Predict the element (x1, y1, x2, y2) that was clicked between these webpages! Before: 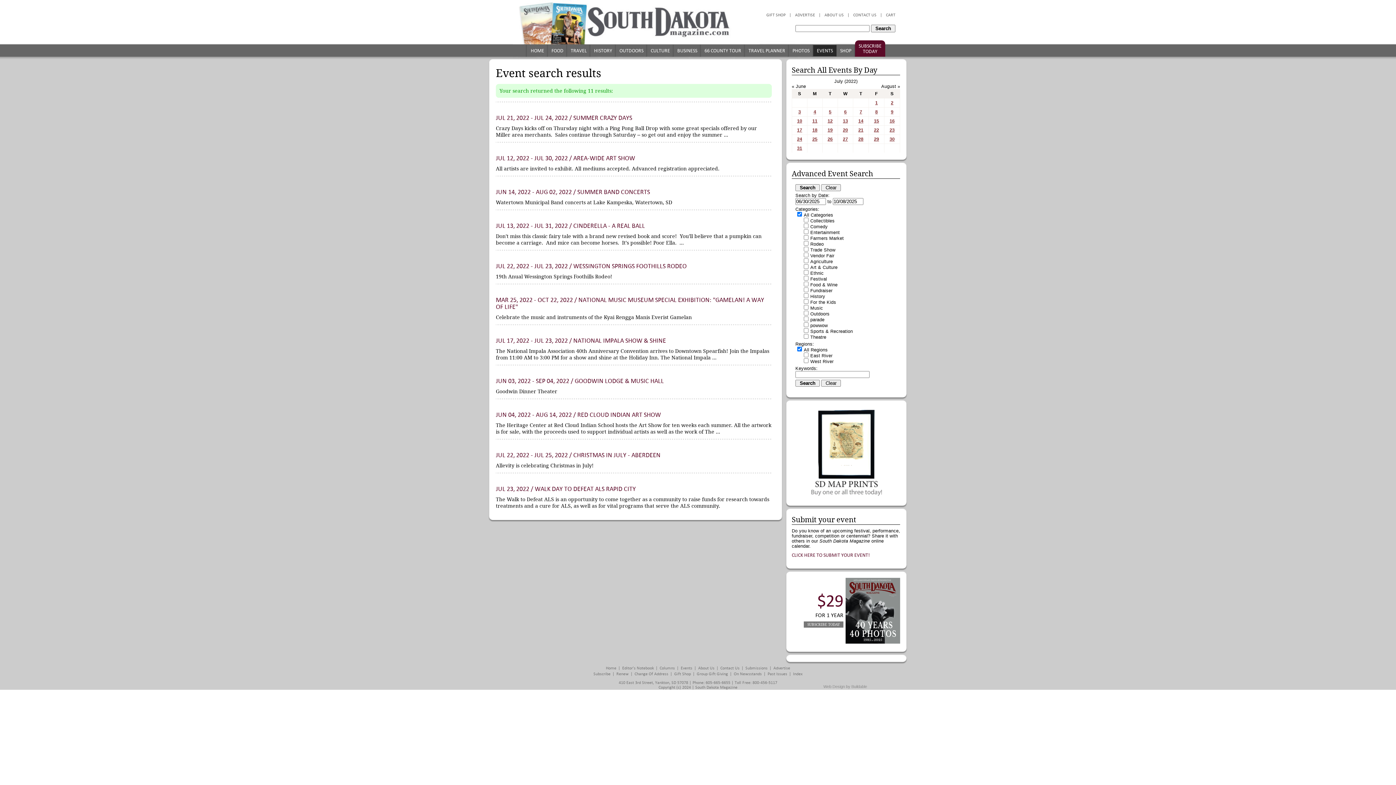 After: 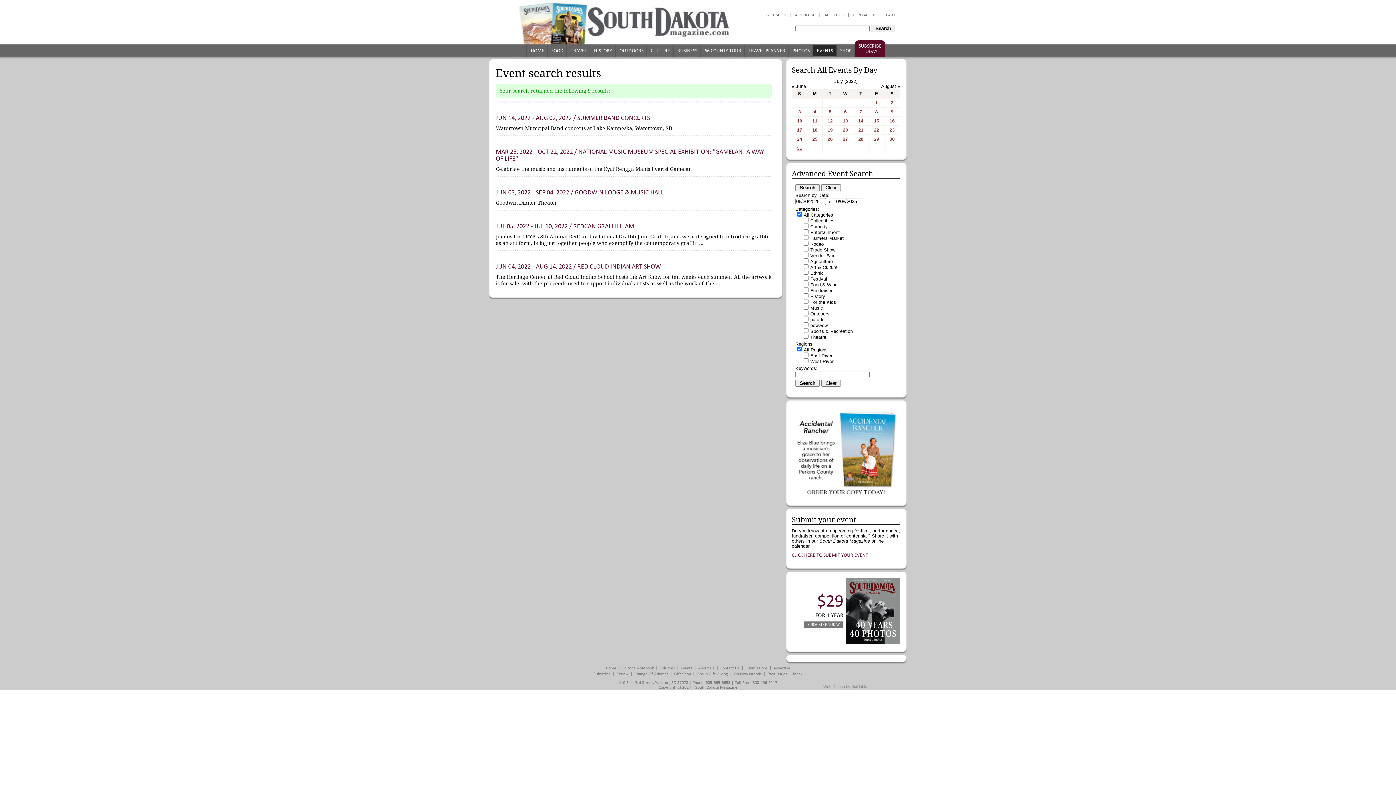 Action: bbox: (844, 109, 846, 114) label: 6